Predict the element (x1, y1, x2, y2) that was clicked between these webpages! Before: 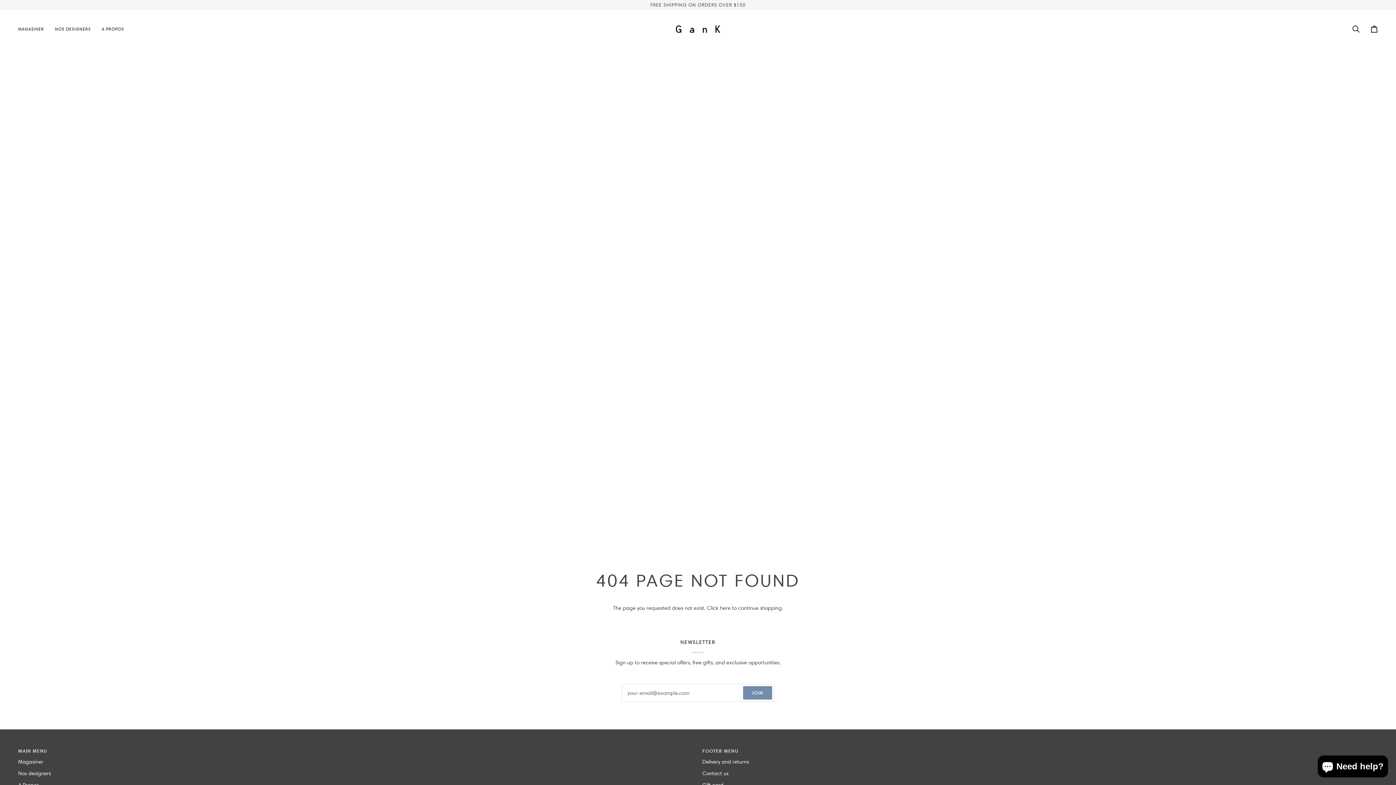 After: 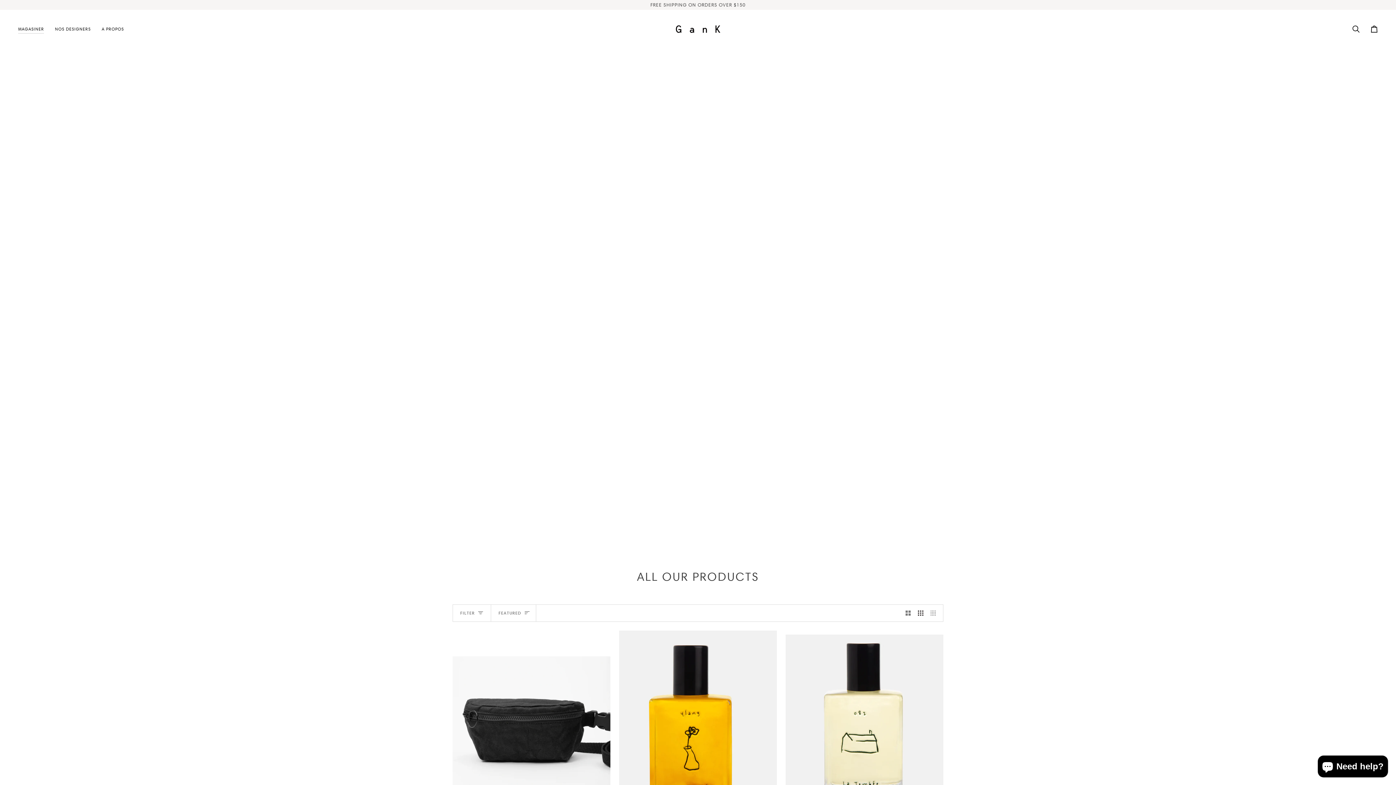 Action: label: Magasiner bbox: (18, 758, 43, 765)